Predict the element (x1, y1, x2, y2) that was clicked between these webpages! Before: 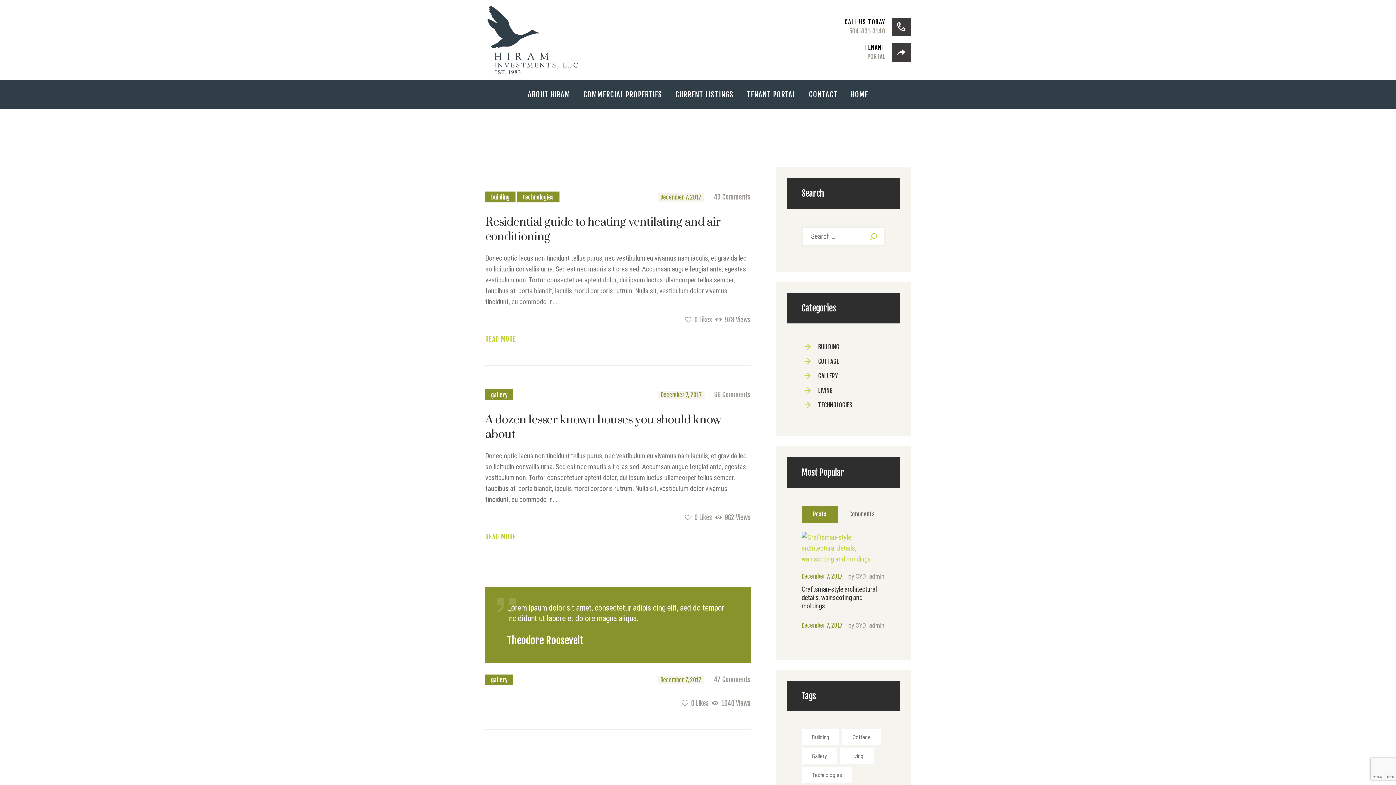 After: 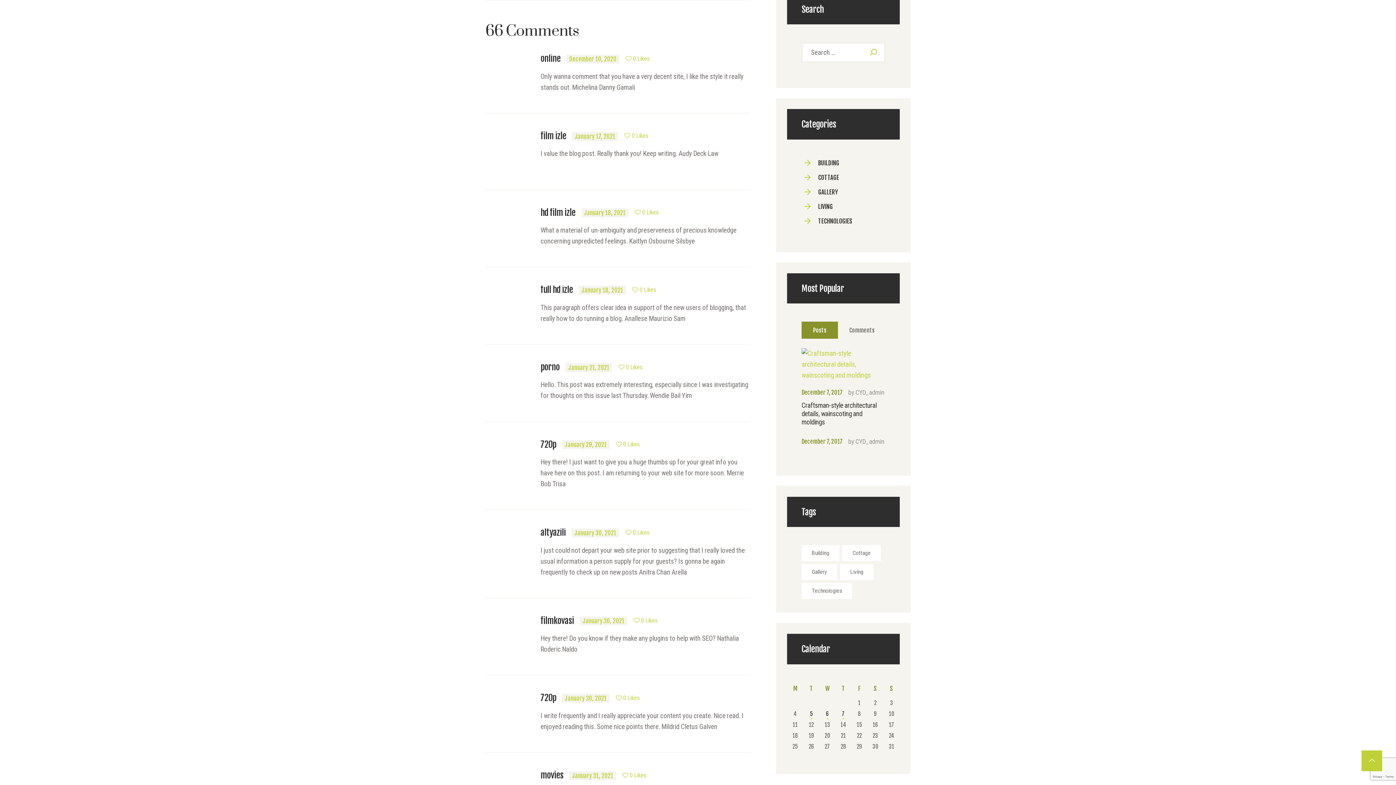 Action: bbox: (712, 390, 750, 398) label: 66Comments